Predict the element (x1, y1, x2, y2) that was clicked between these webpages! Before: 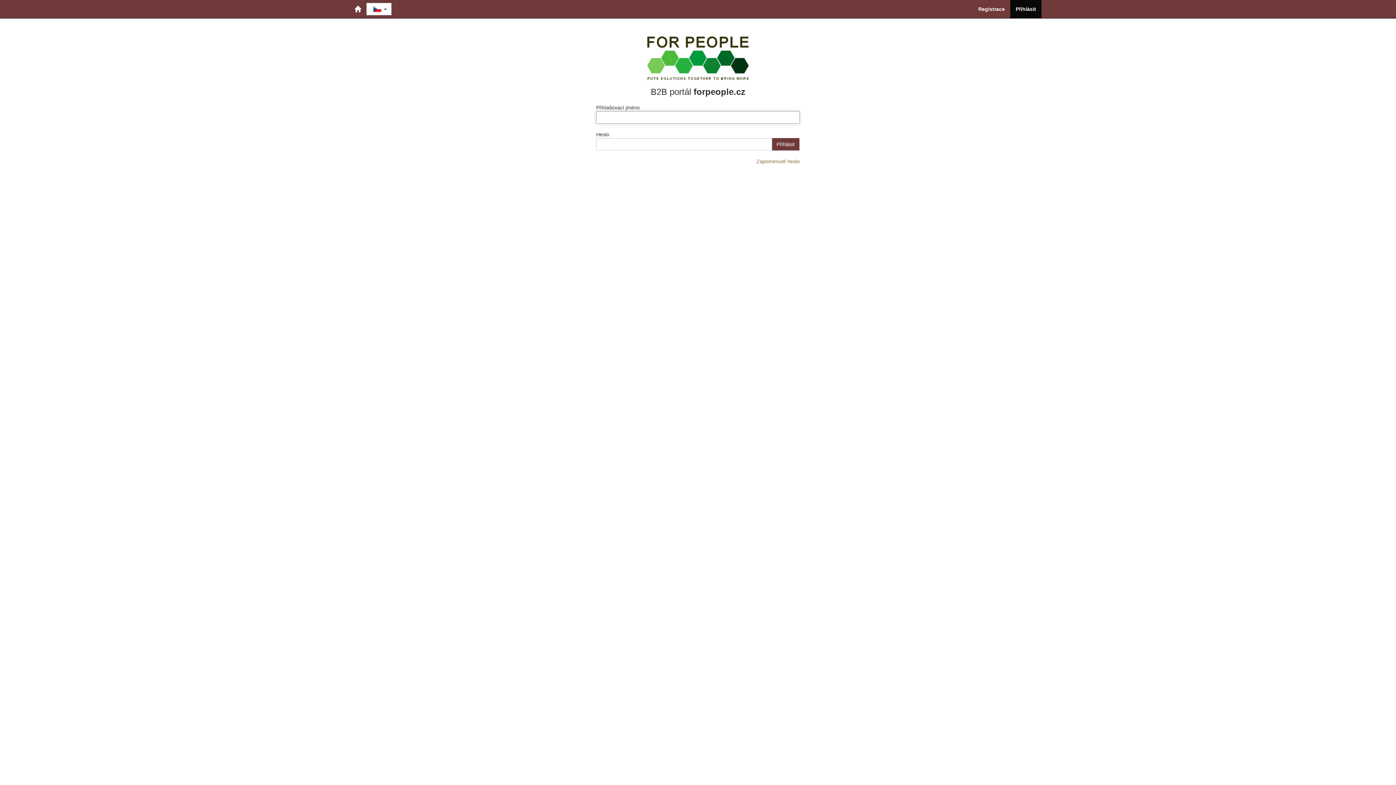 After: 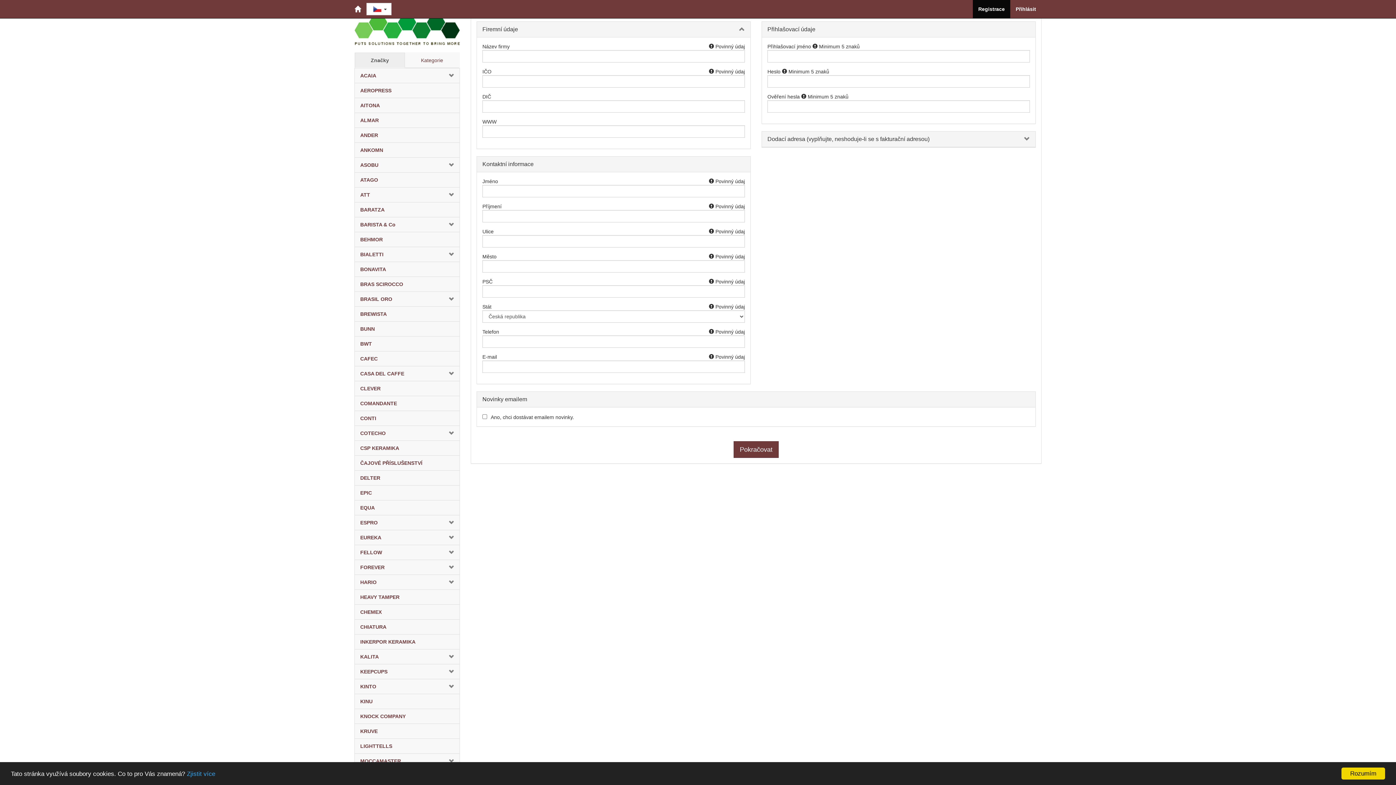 Action: label: Registrace bbox: (973, 0, 1010, 18)